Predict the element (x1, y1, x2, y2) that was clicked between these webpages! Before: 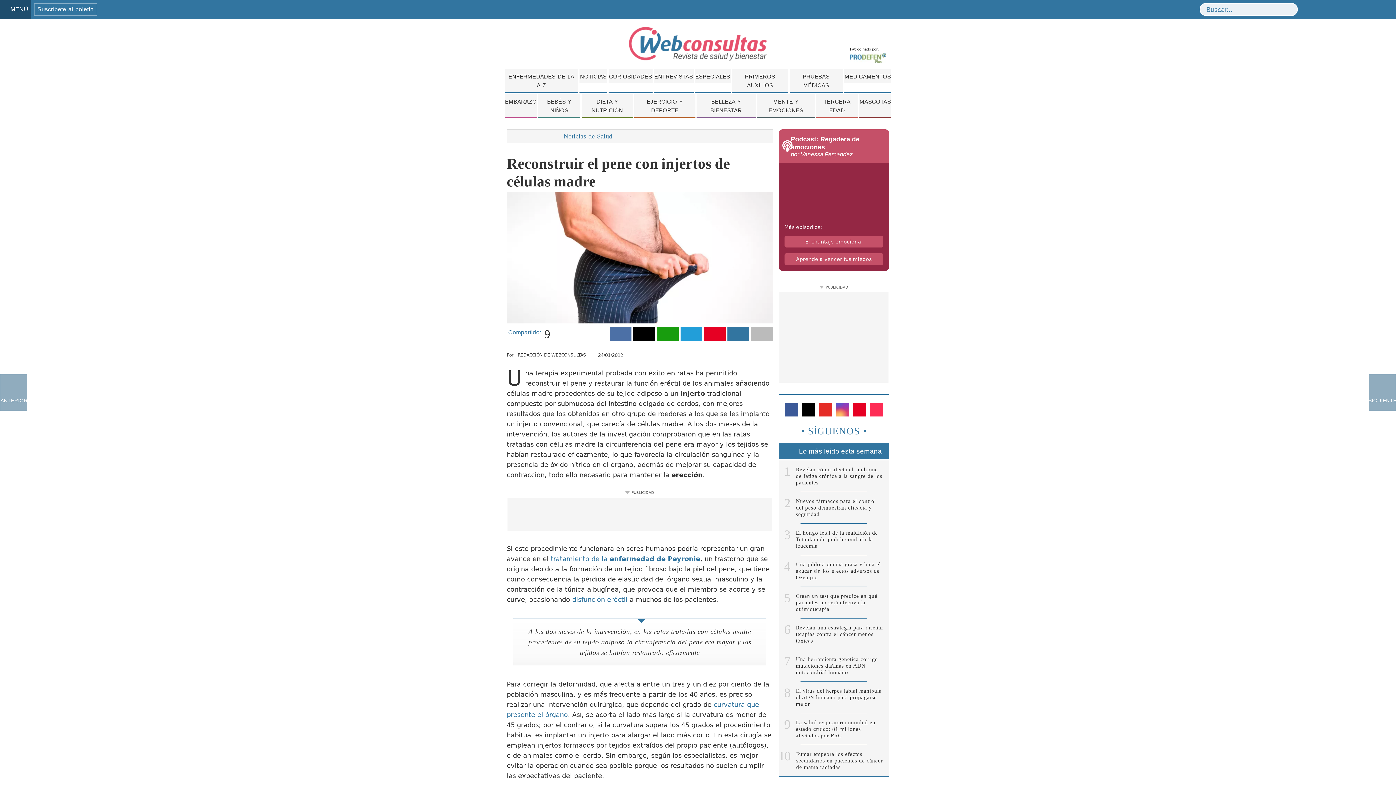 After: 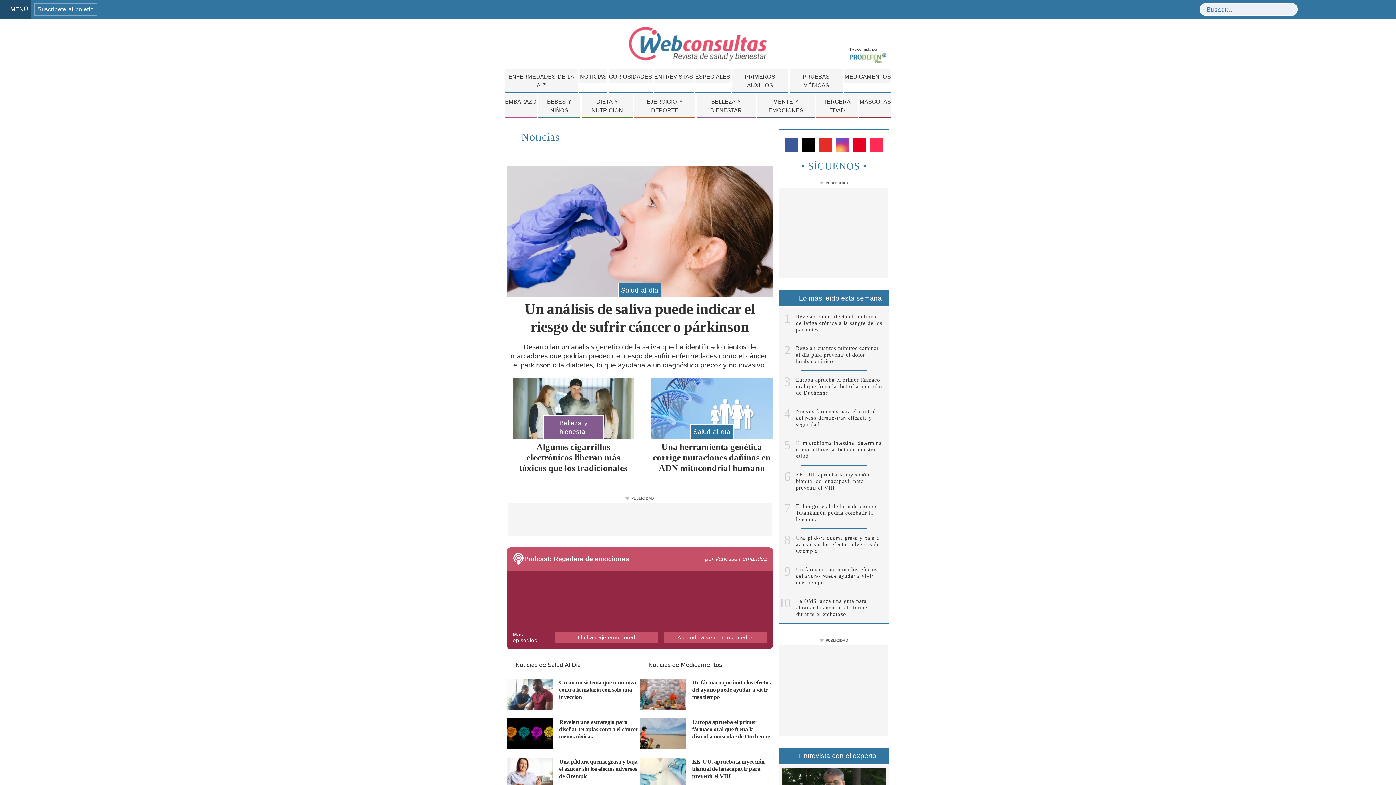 Action: bbox: (579, 69, 607, 83) label: NOTICIAS